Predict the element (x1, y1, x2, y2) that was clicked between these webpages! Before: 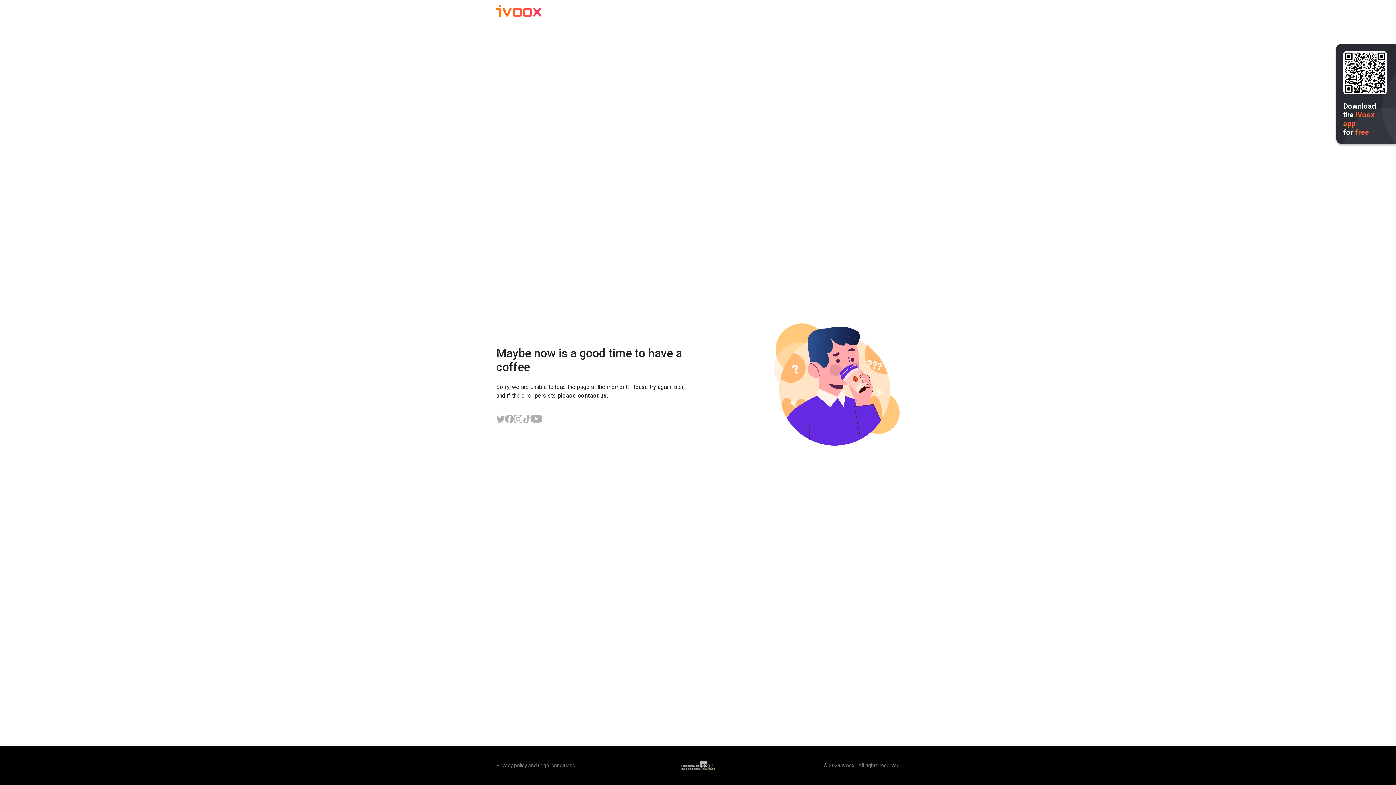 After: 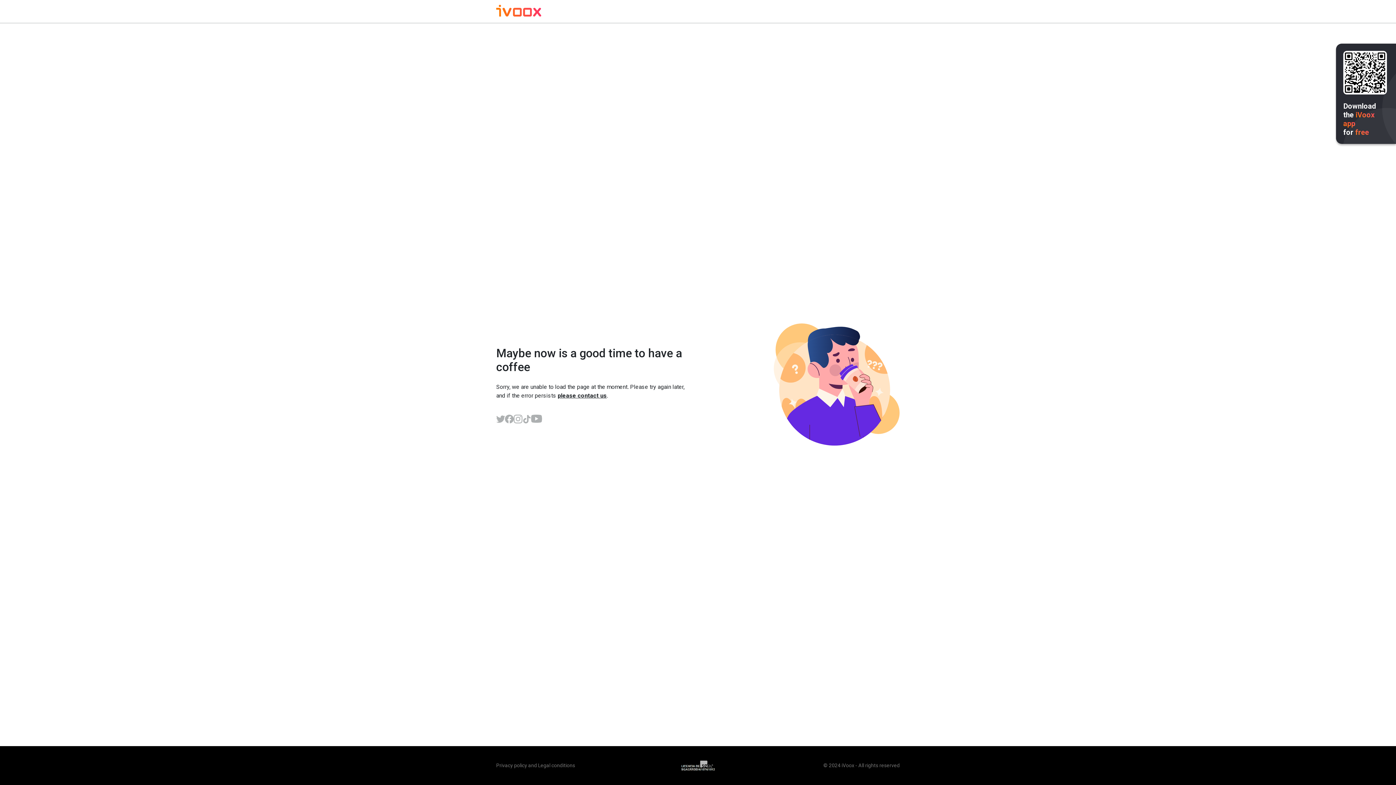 Action: bbox: (531, 414, 542, 423)